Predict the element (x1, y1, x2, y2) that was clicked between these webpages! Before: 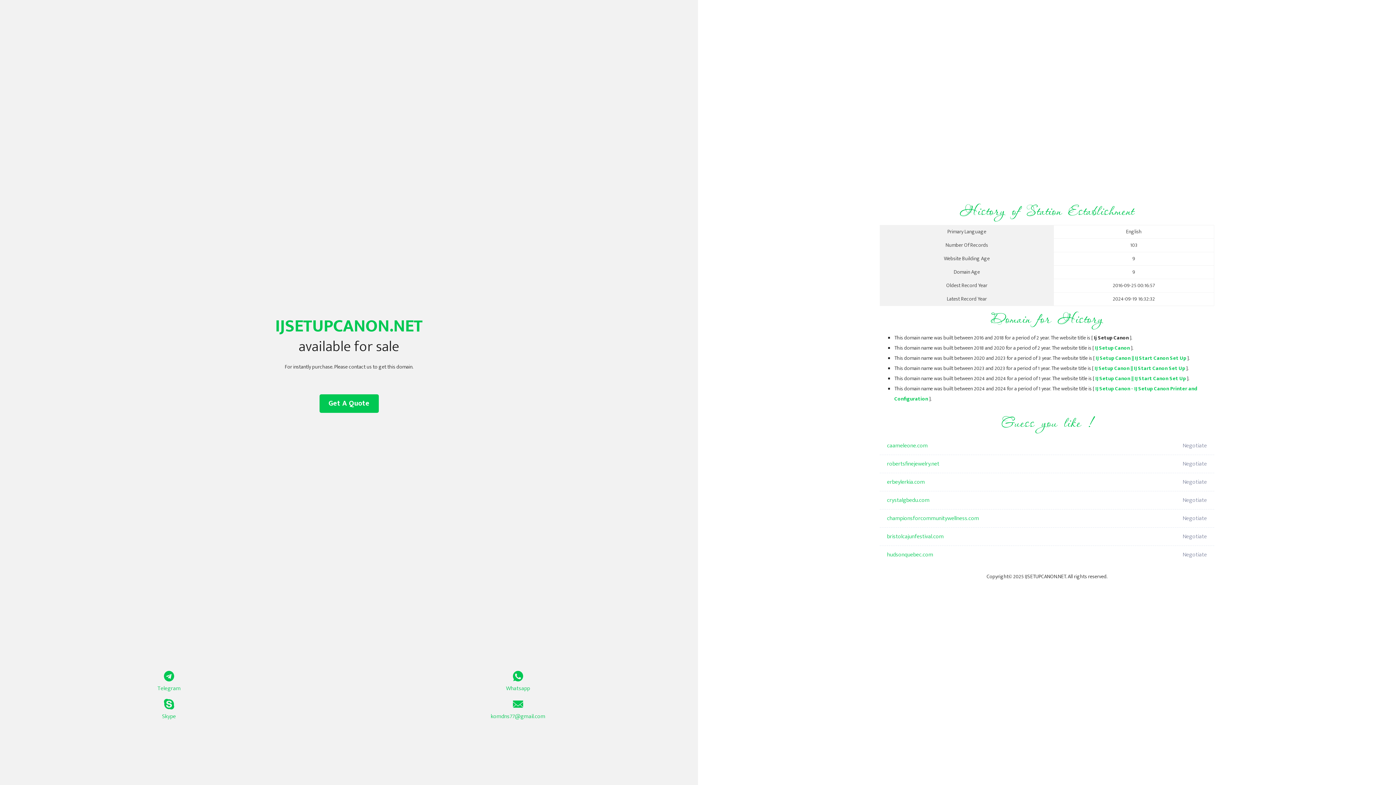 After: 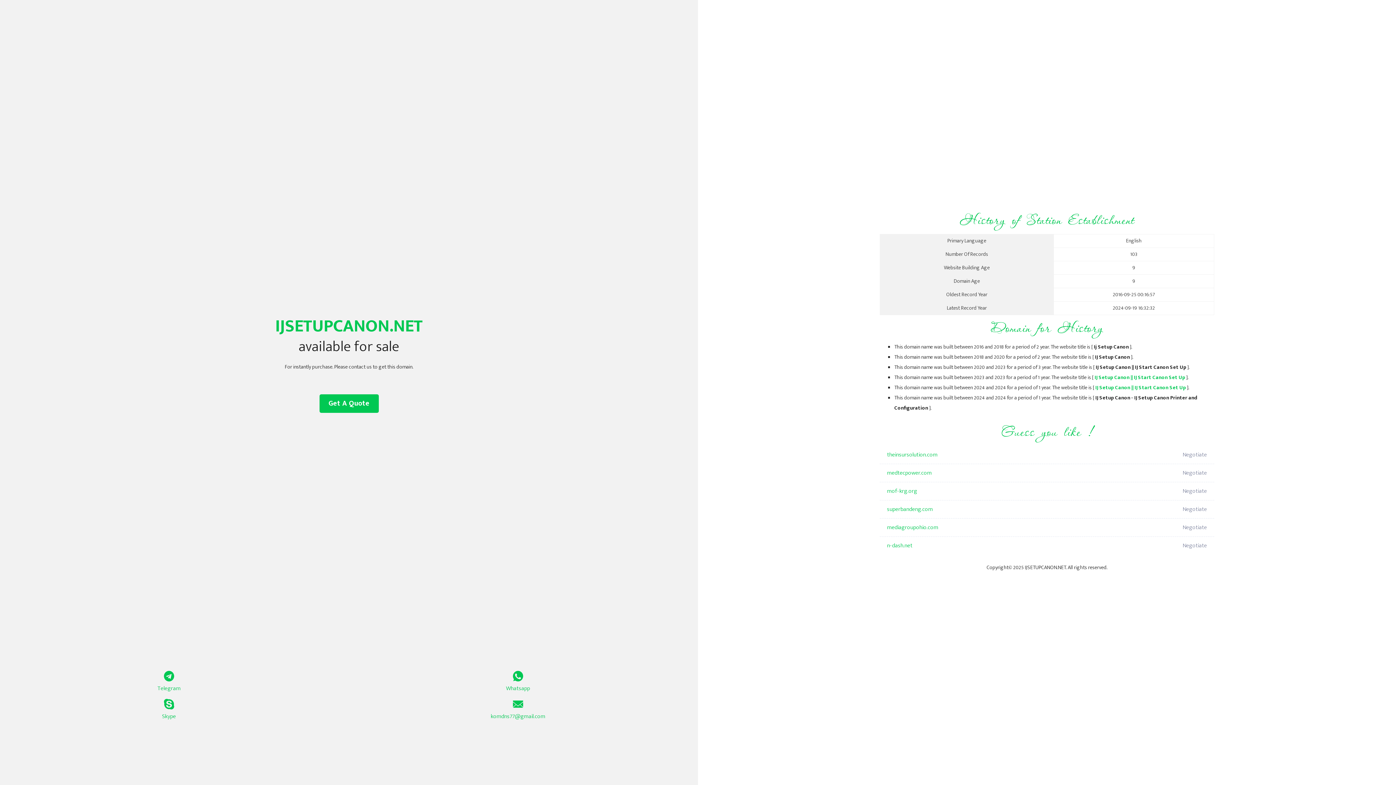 Action: bbox: (1094, 364, 1185, 373) label: IJ Setup Canon || IJ Start Canon Set Up